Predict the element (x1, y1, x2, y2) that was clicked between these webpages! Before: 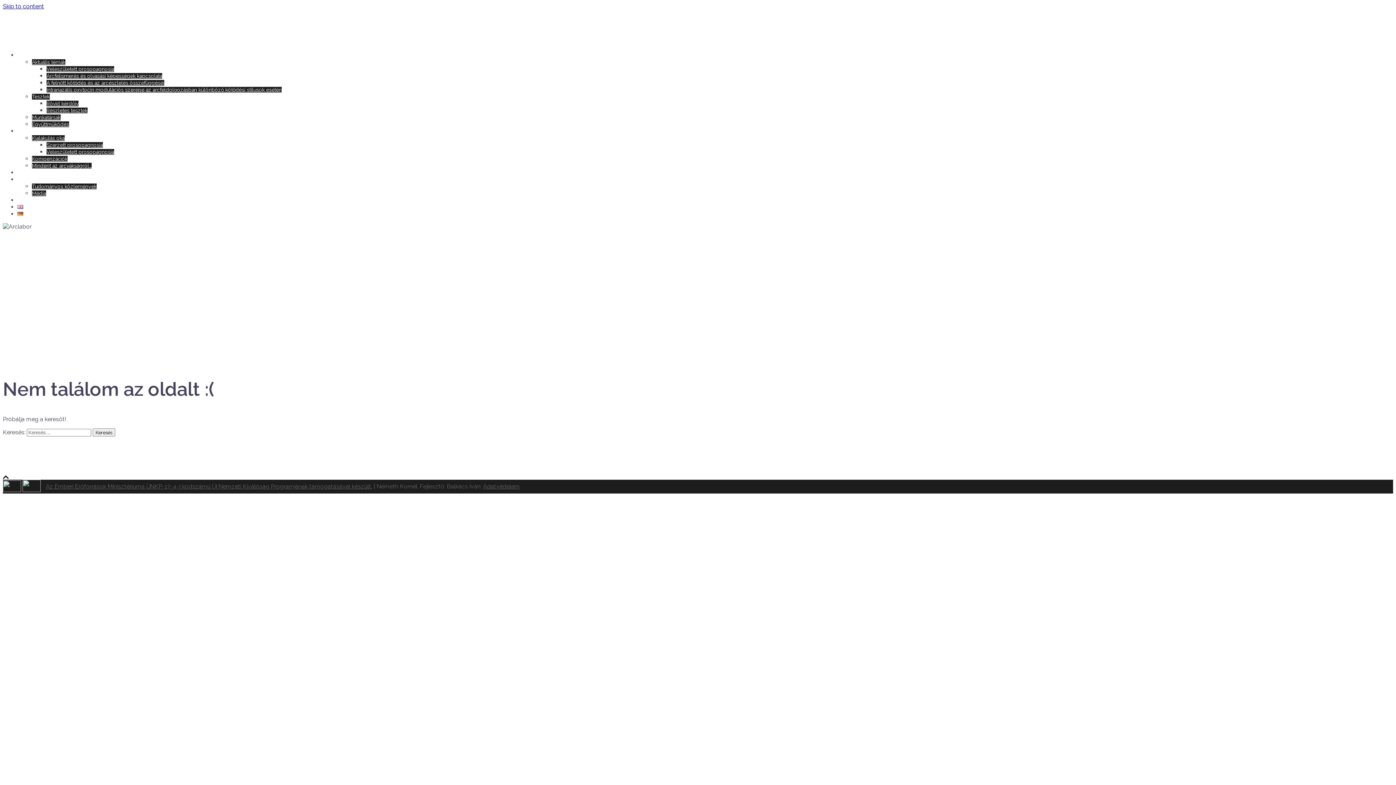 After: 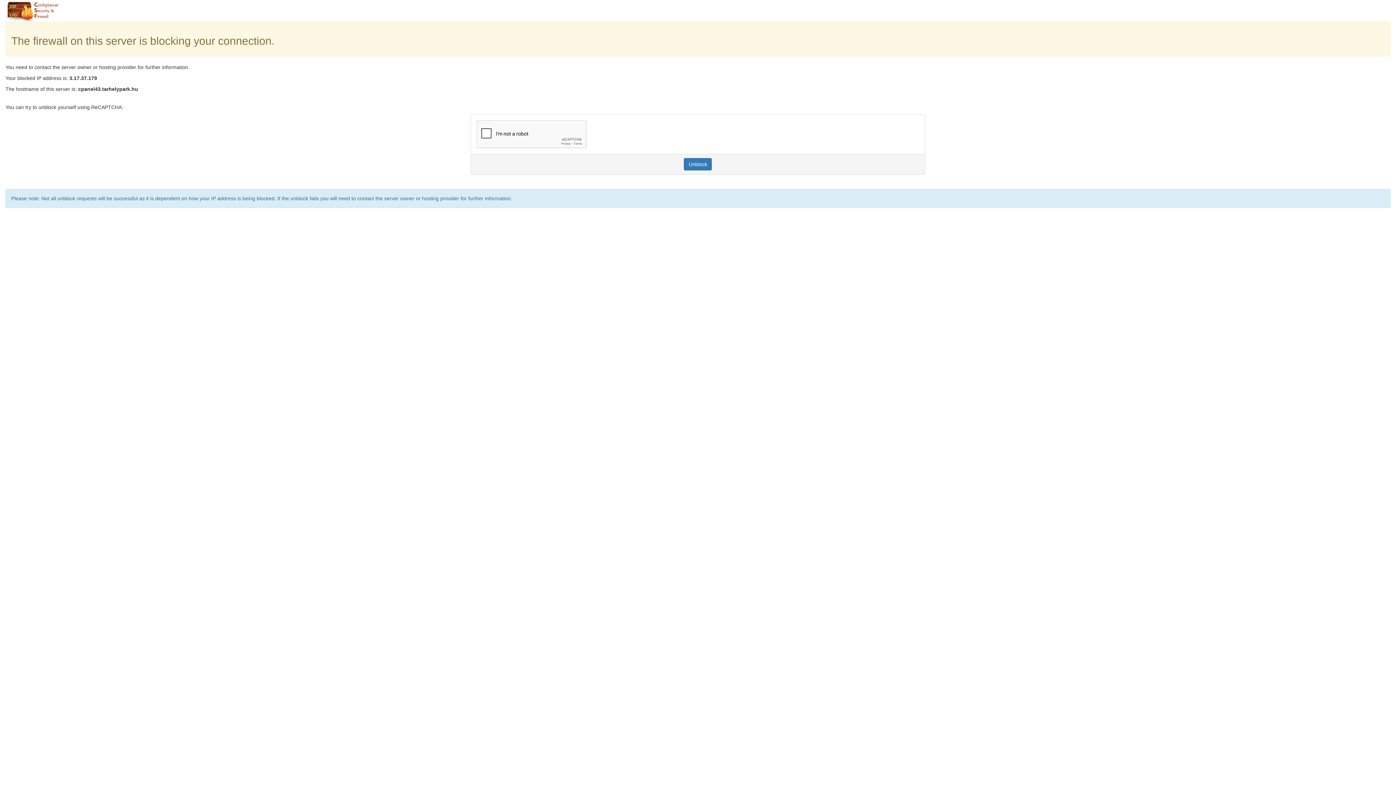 Action: bbox: (17, 204, 23, 210)